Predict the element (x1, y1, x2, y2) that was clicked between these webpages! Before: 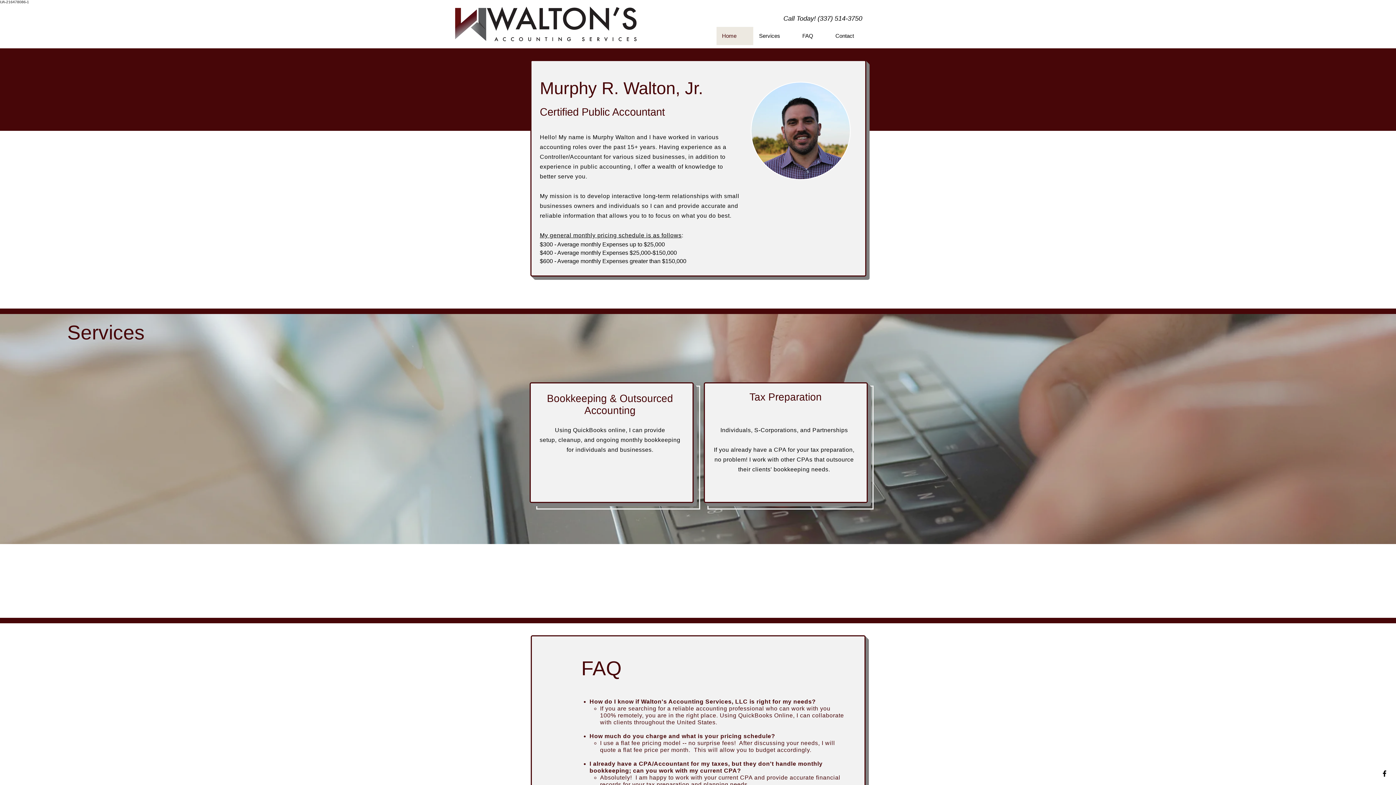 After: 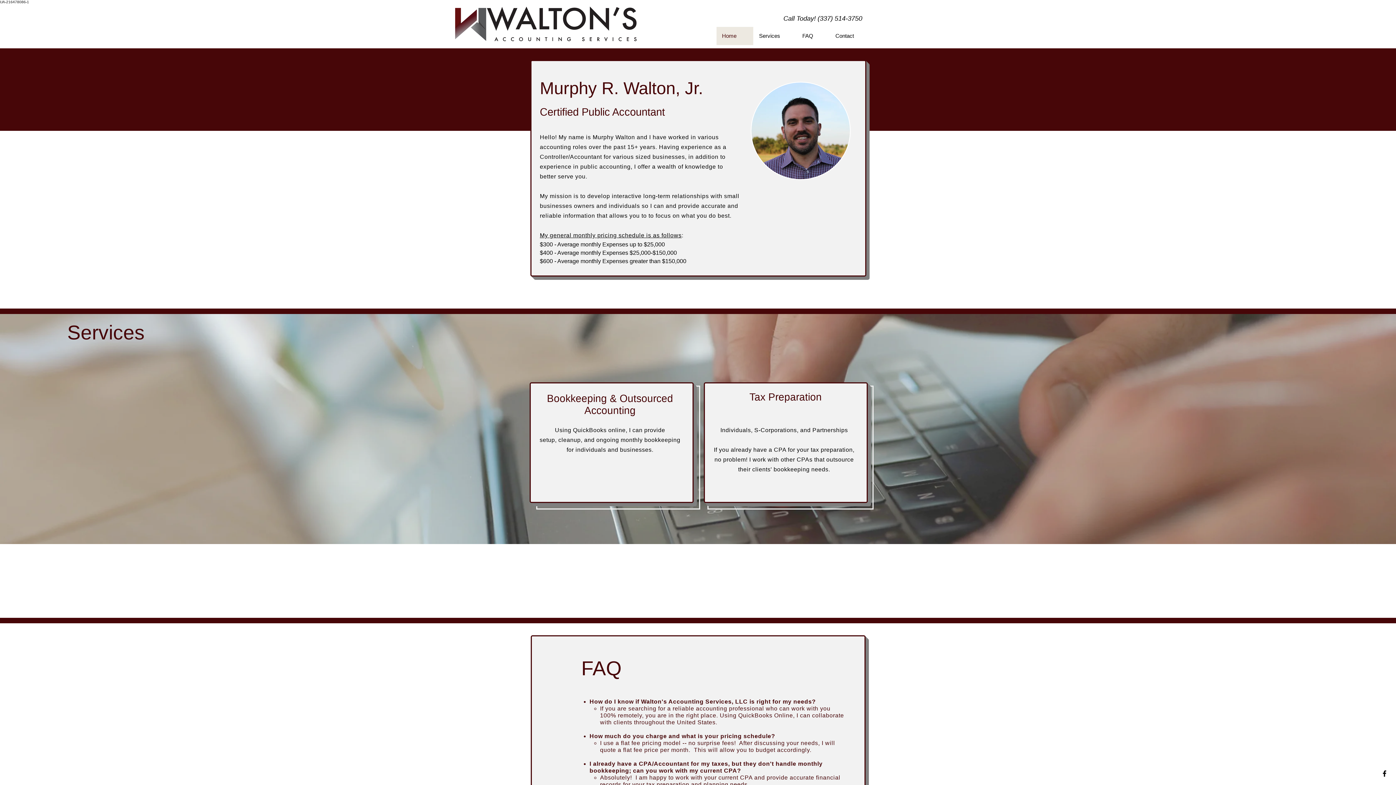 Action: label: FAQ bbox: (796, 26, 829, 45)